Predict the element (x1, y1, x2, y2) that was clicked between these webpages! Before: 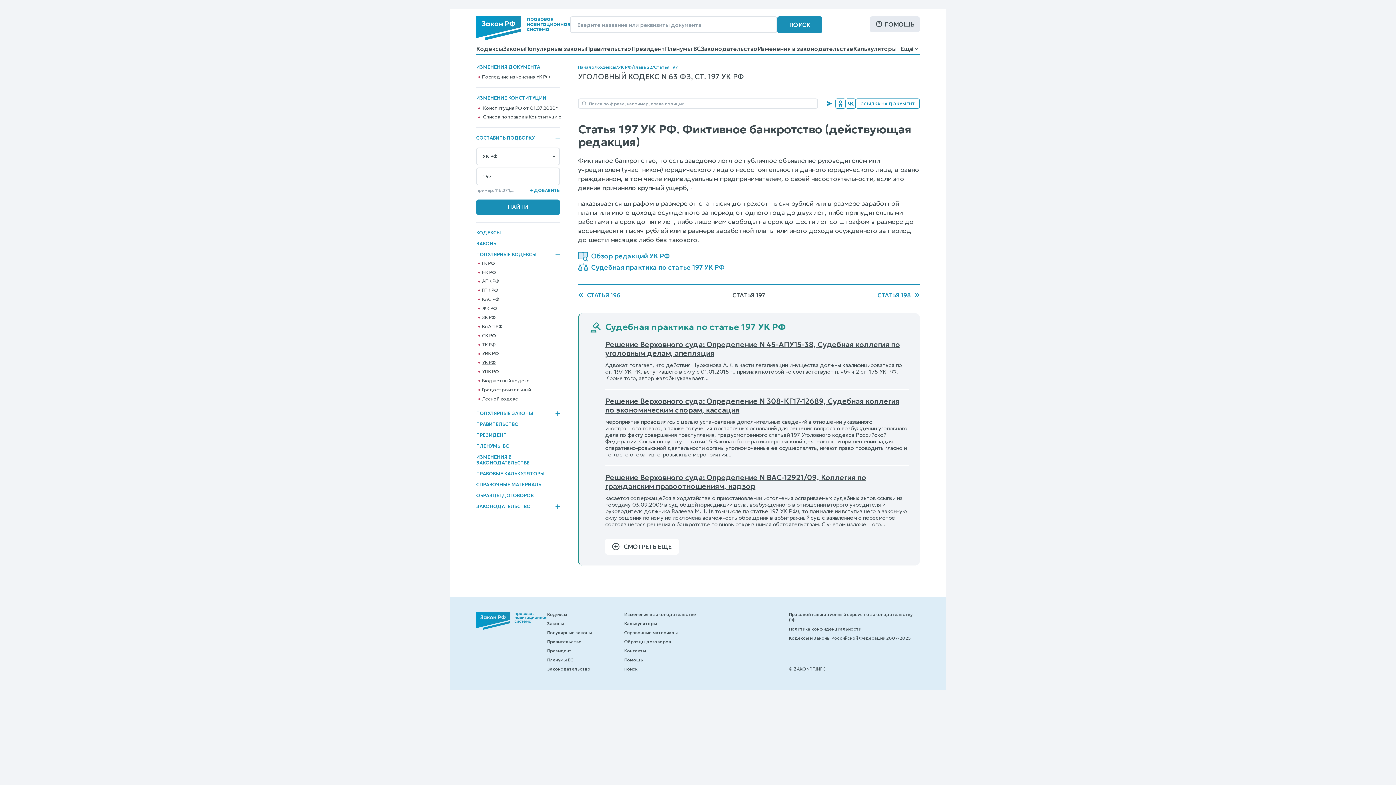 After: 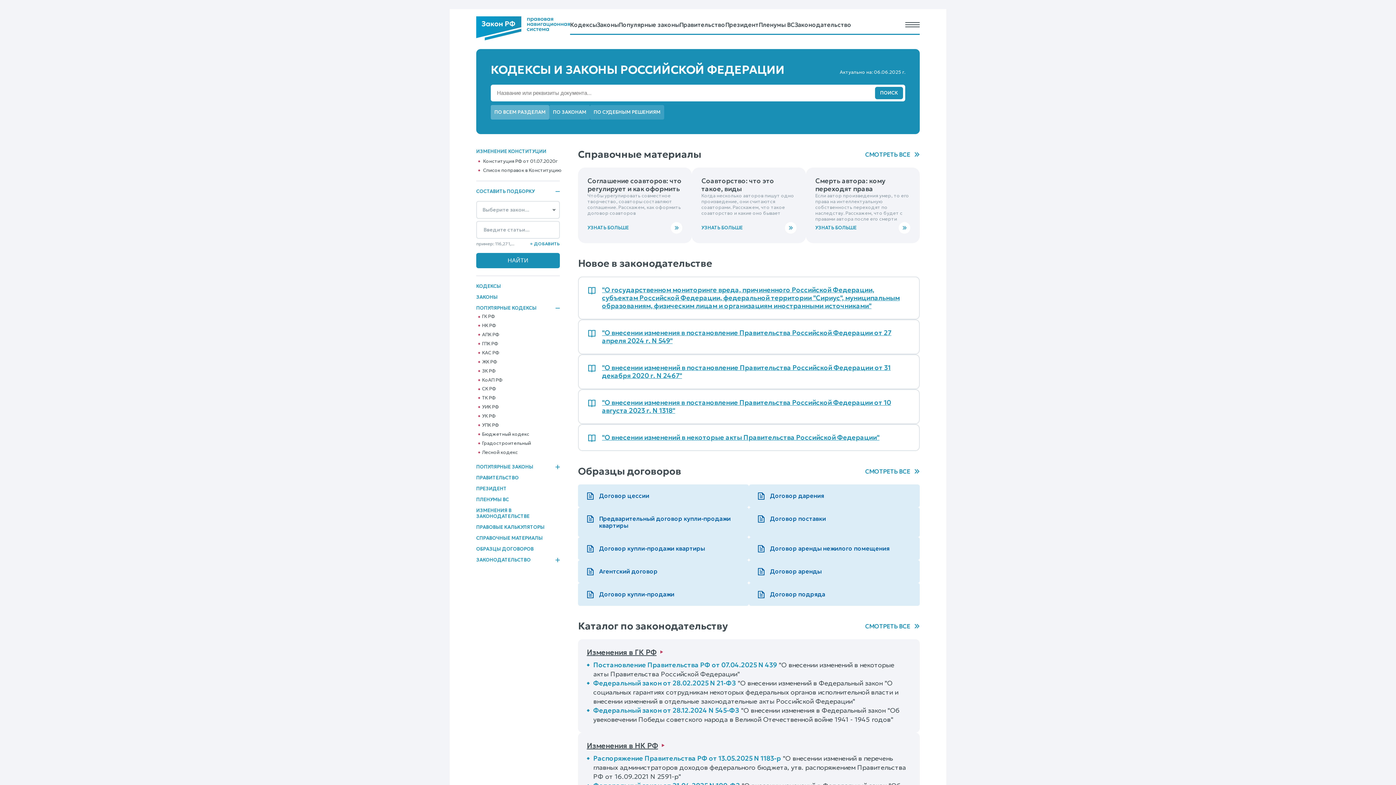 Action: label: Кодексы и Законы Российской Федерации 2007-2025 bbox: (789, 635, 910, 641)